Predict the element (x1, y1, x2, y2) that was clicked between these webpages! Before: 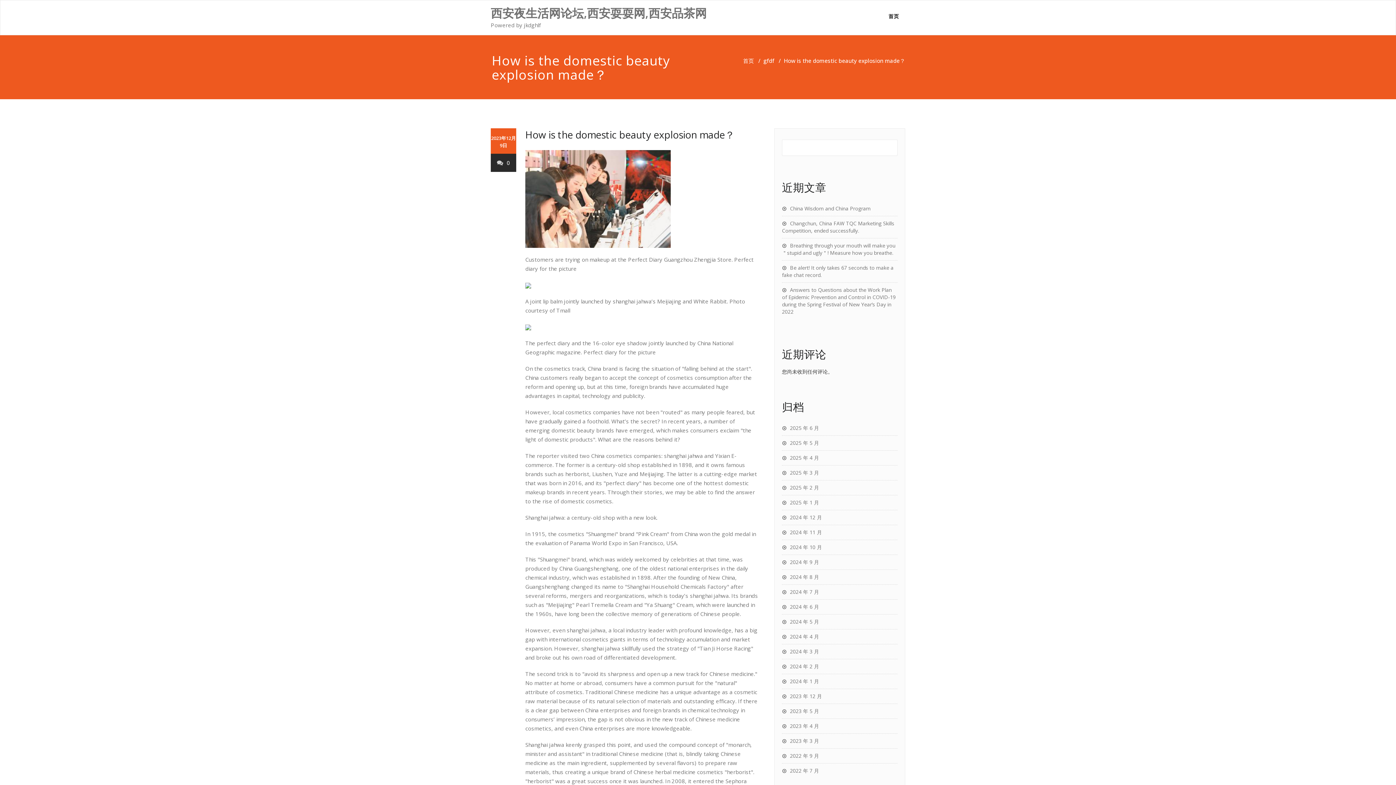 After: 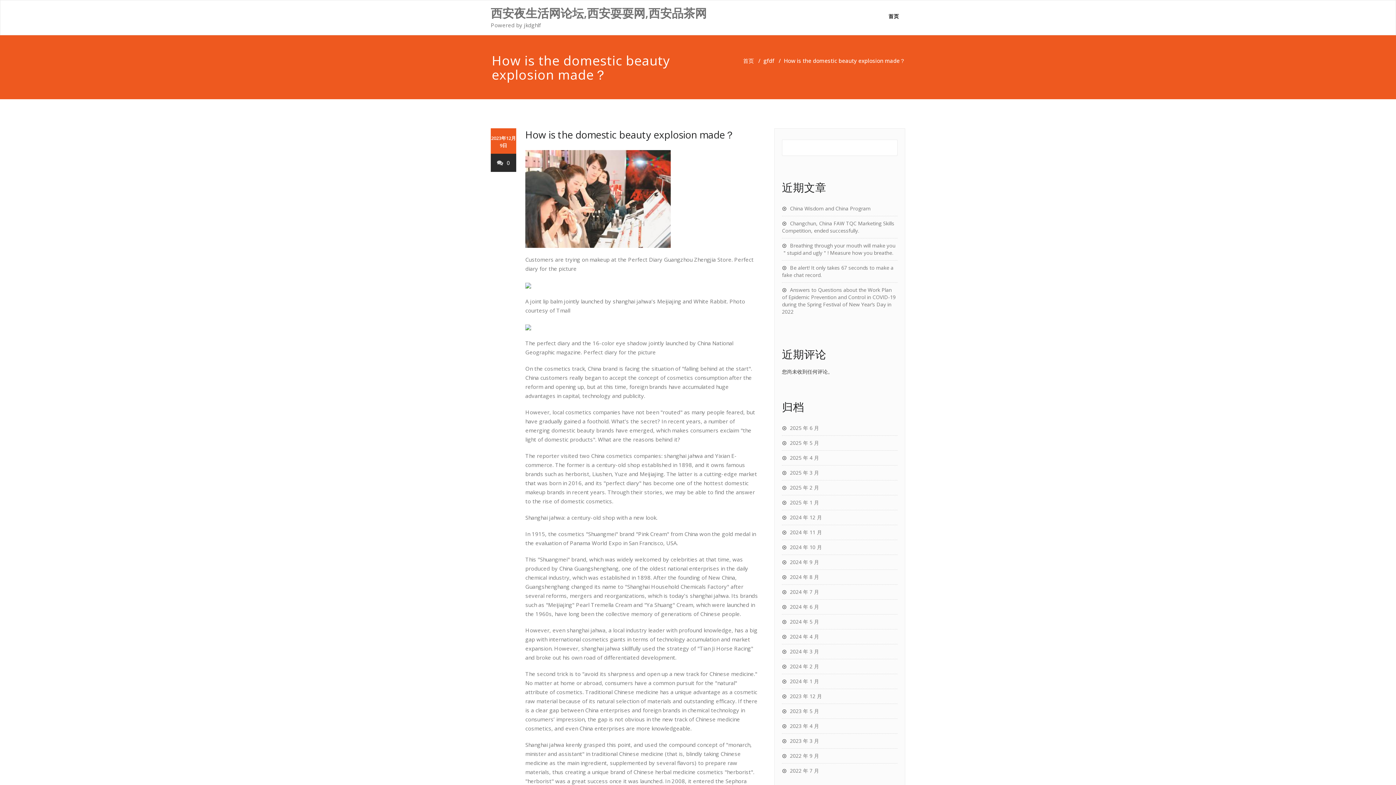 Action: label: 0 bbox: (497, 159, 510, 166)